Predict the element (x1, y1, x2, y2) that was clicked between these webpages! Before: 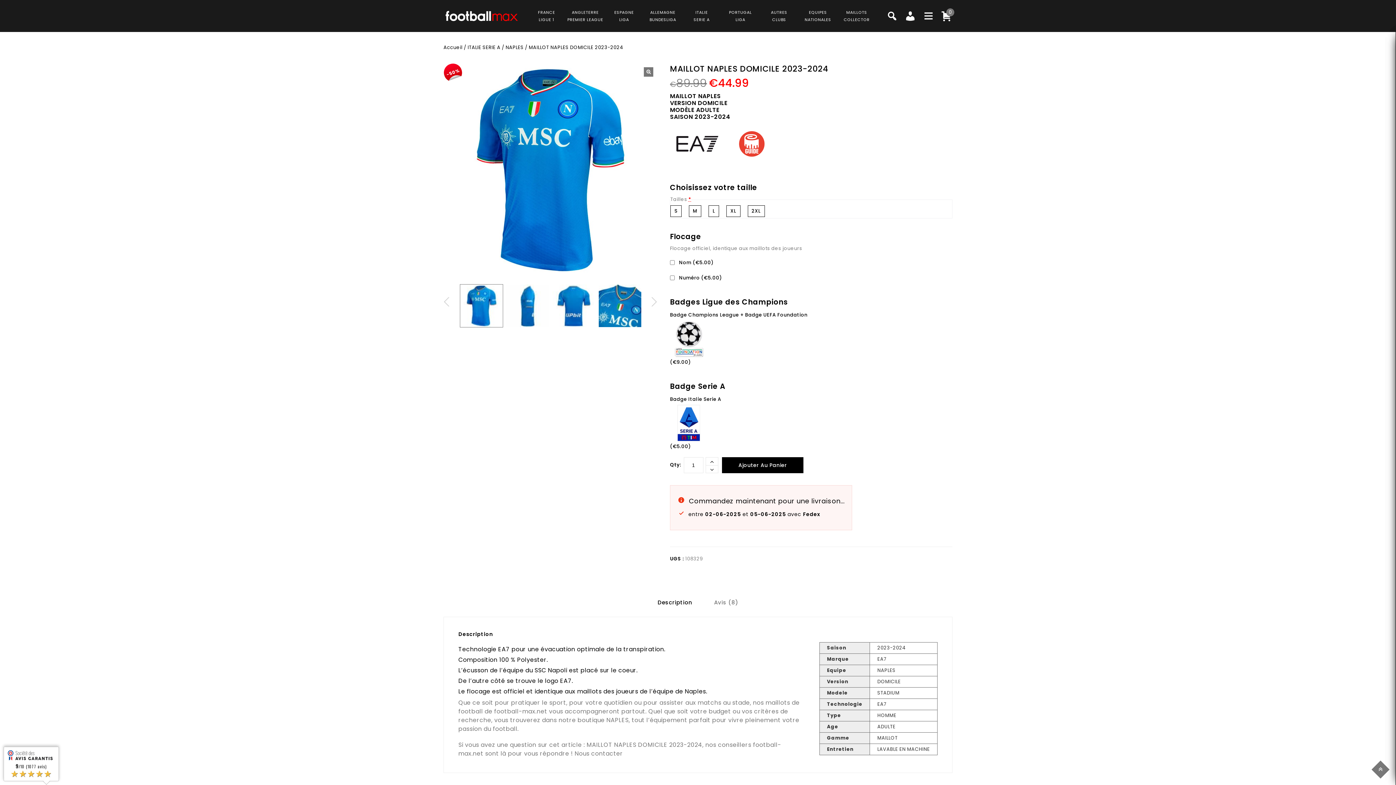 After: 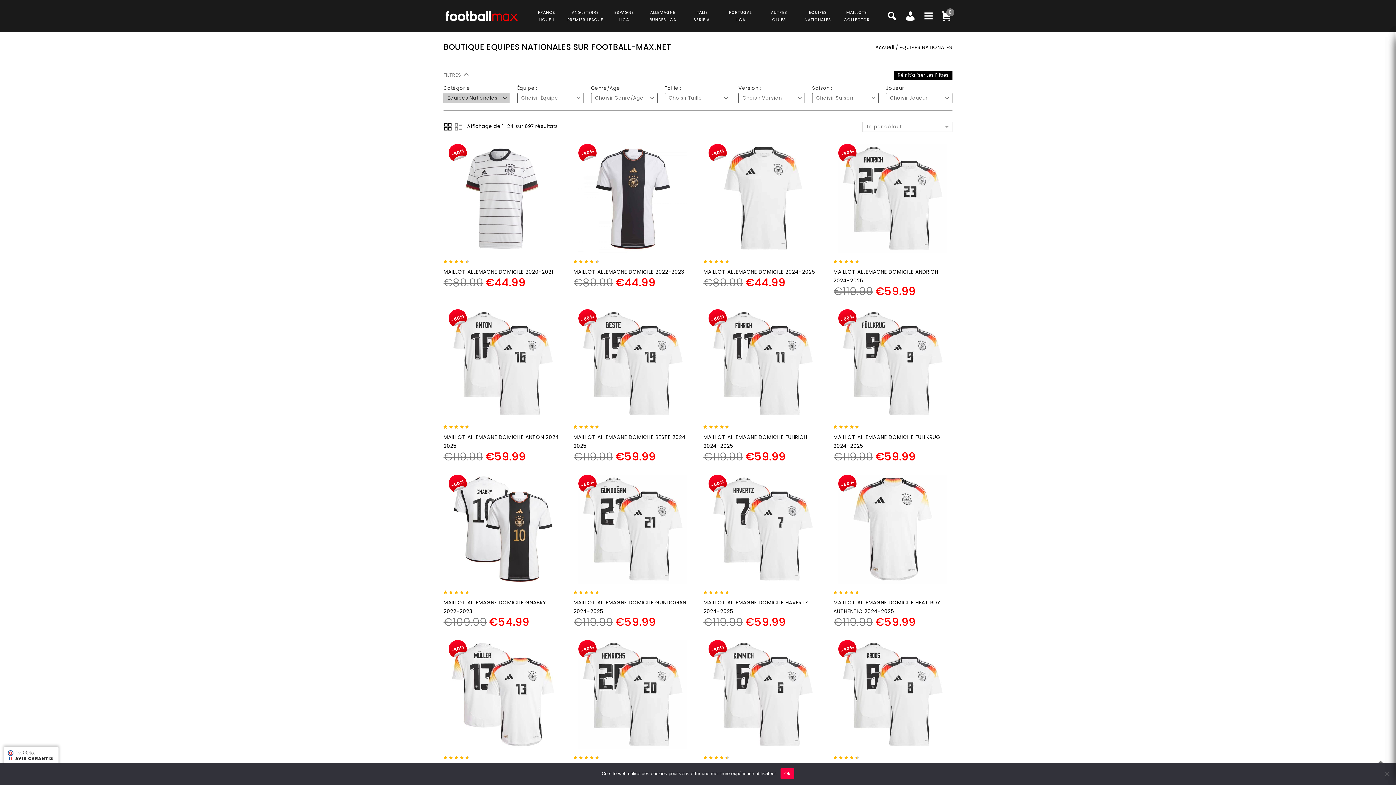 Action: bbox: (804, 8, 831, 23) label: EQUIPES
NATIONALES